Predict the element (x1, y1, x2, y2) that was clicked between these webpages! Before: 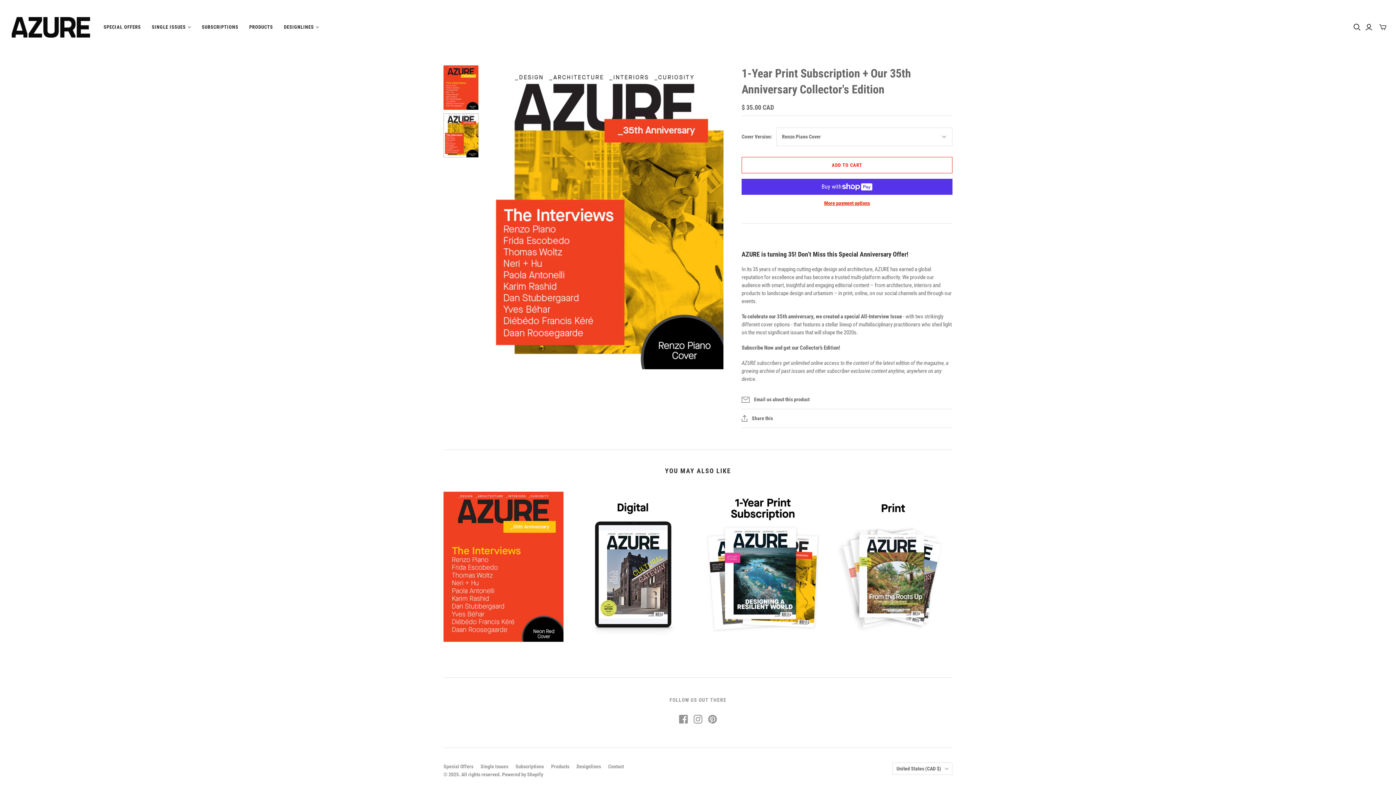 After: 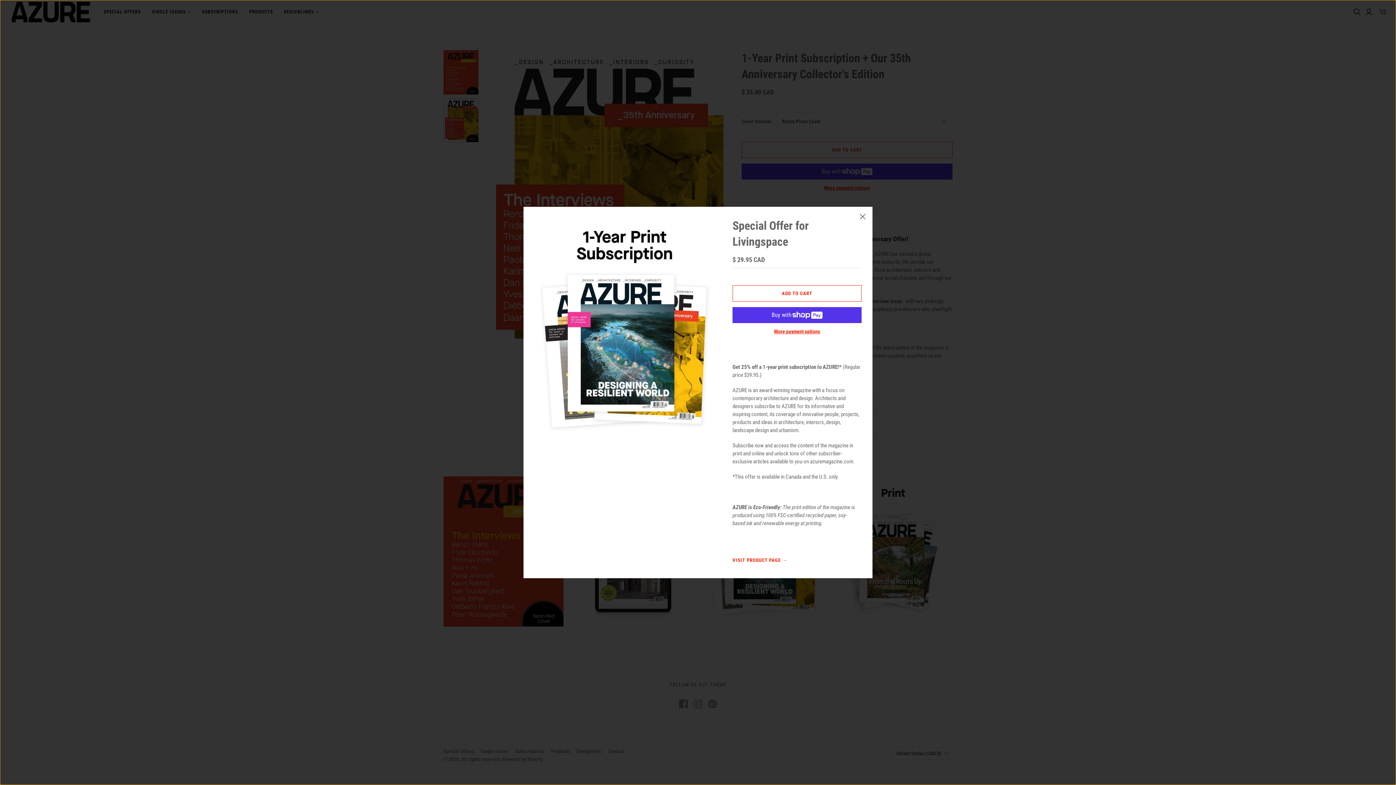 Action: bbox: (703, 647, 760, 662) label: QUICKSHOP